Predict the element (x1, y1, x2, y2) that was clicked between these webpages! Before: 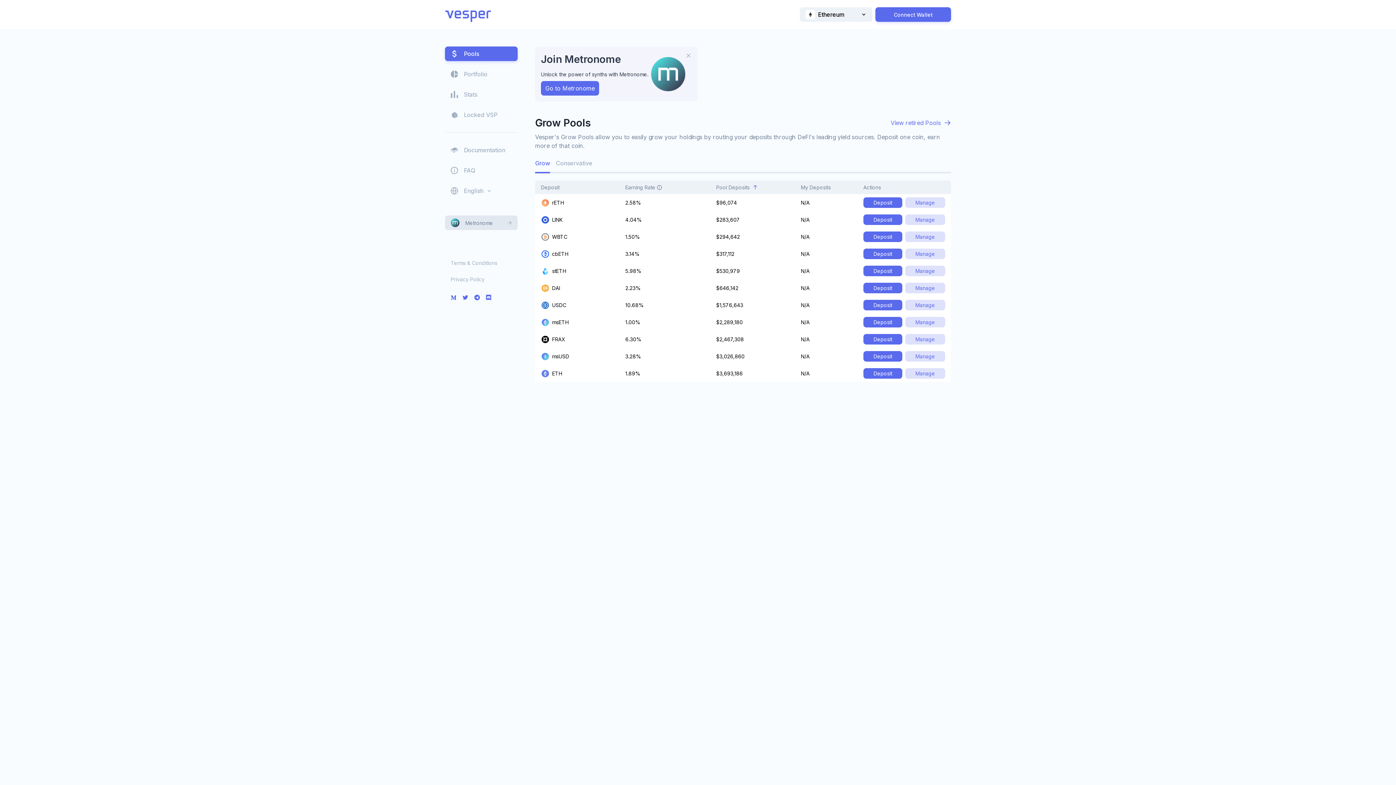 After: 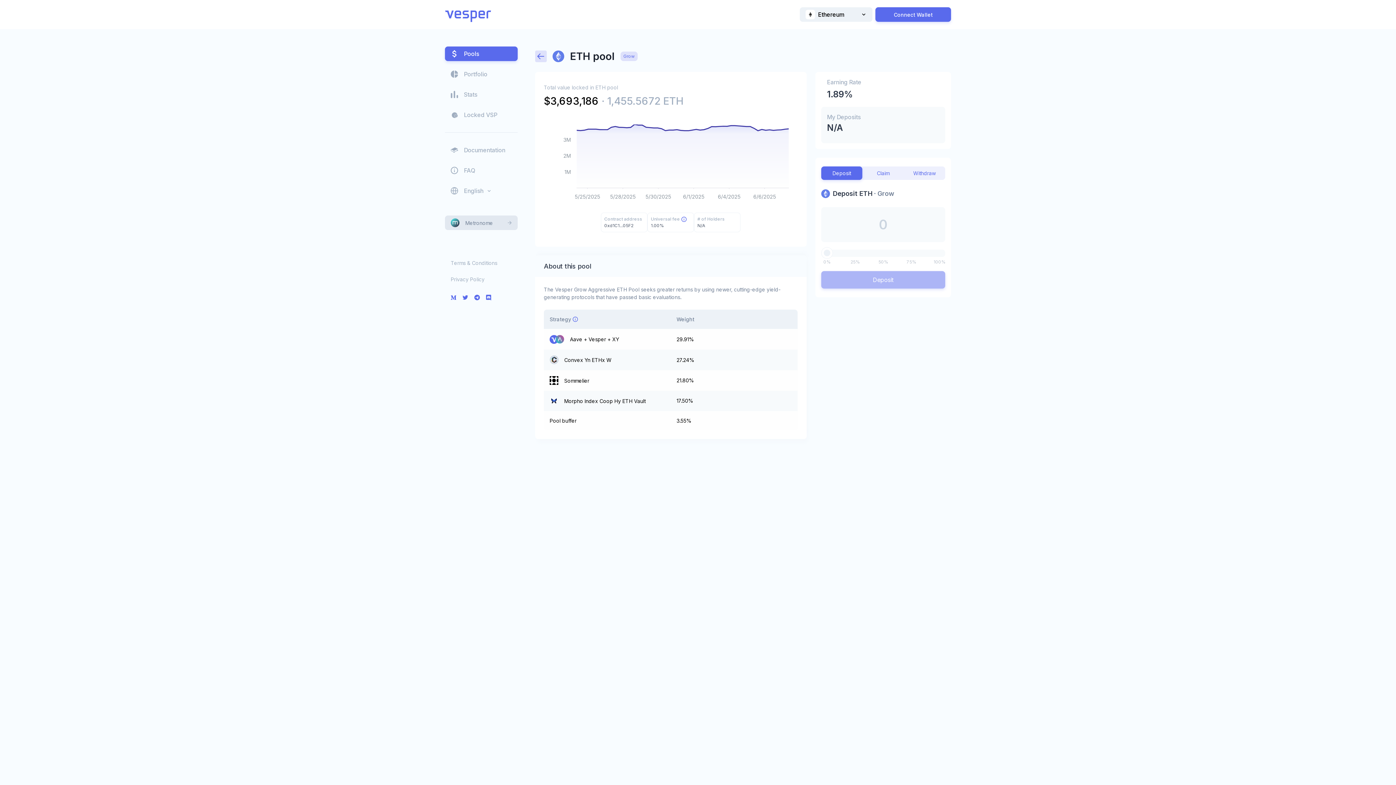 Action: label: 1.89% bbox: (625, 365, 713, 381)